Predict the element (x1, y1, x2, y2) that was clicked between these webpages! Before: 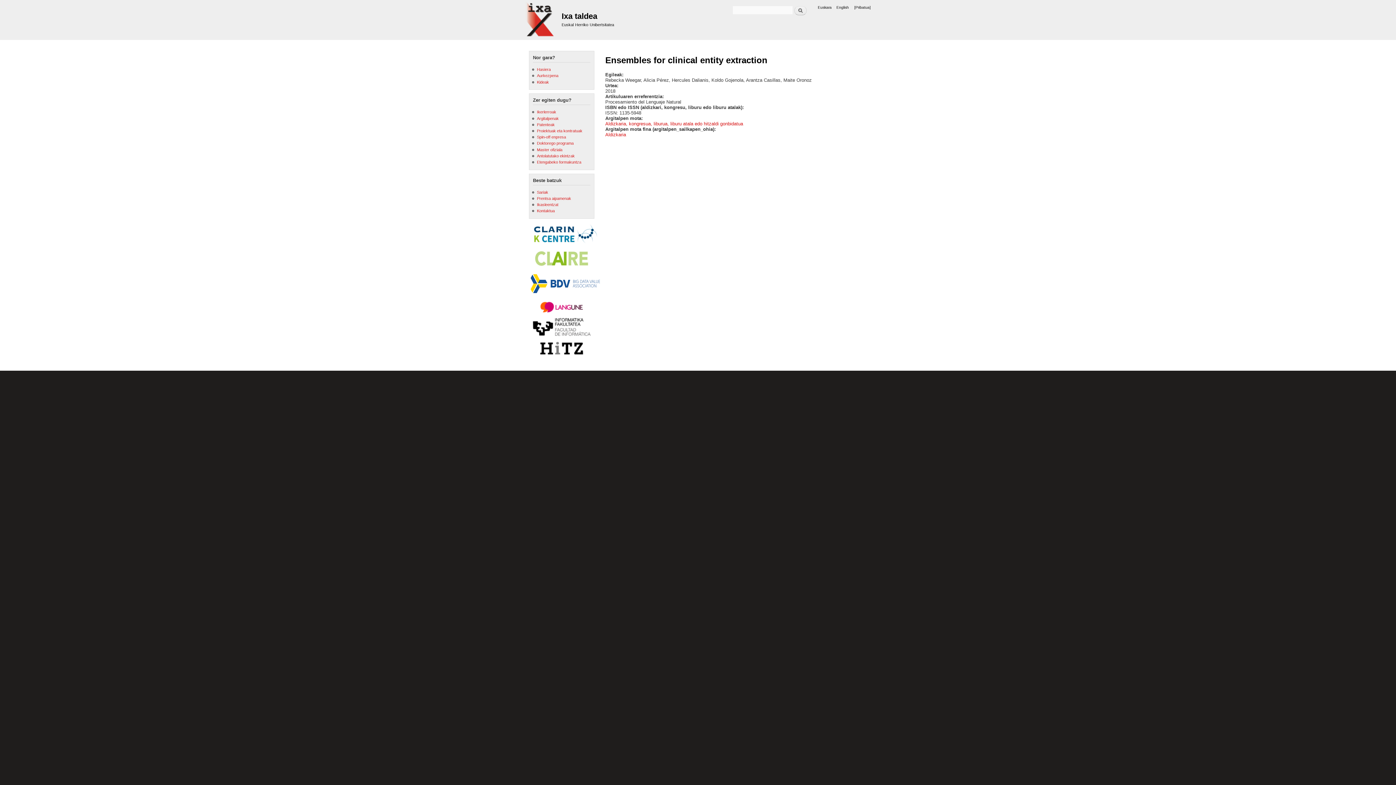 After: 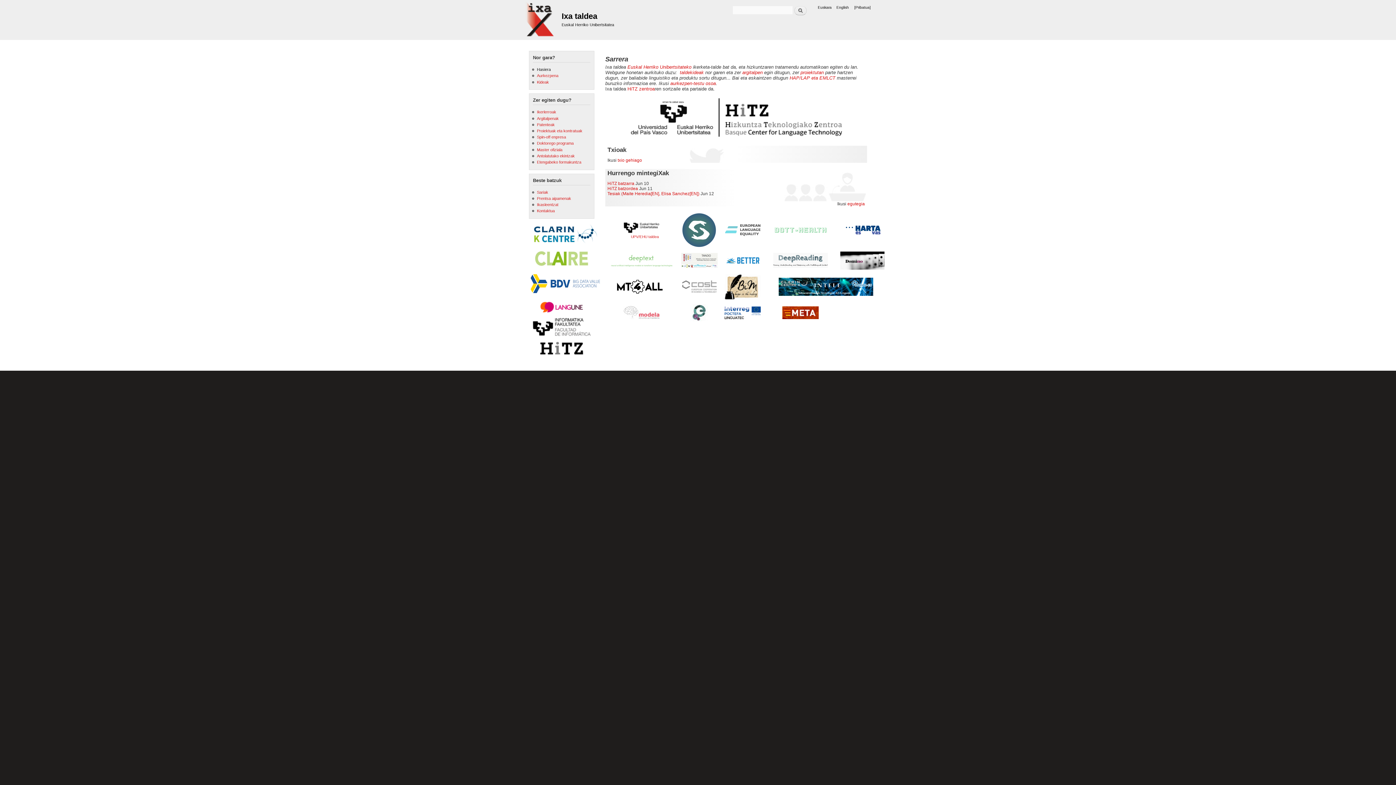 Action: bbox: (523, 0, 556, 40)